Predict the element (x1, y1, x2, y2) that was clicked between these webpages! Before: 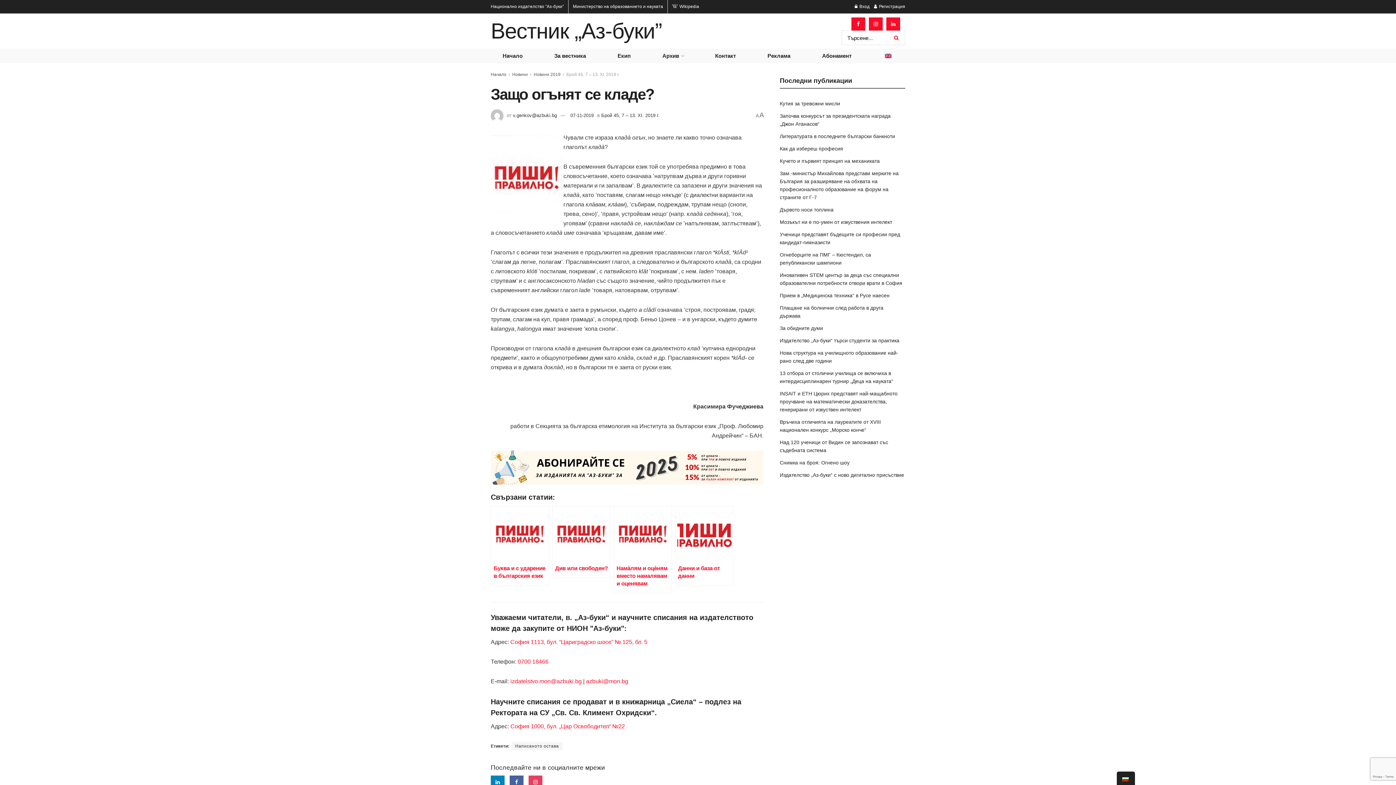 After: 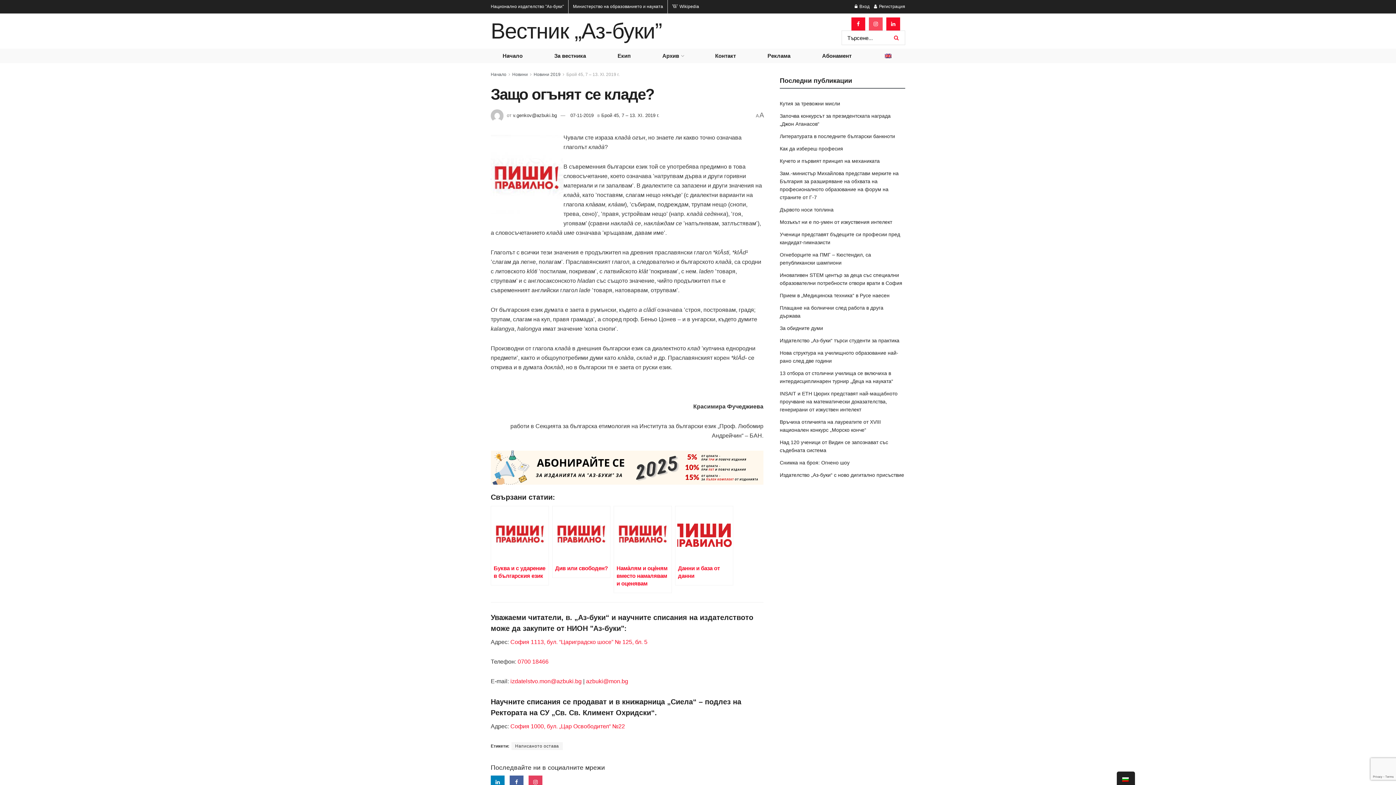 Action: bbox: (869, 17, 882, 30)